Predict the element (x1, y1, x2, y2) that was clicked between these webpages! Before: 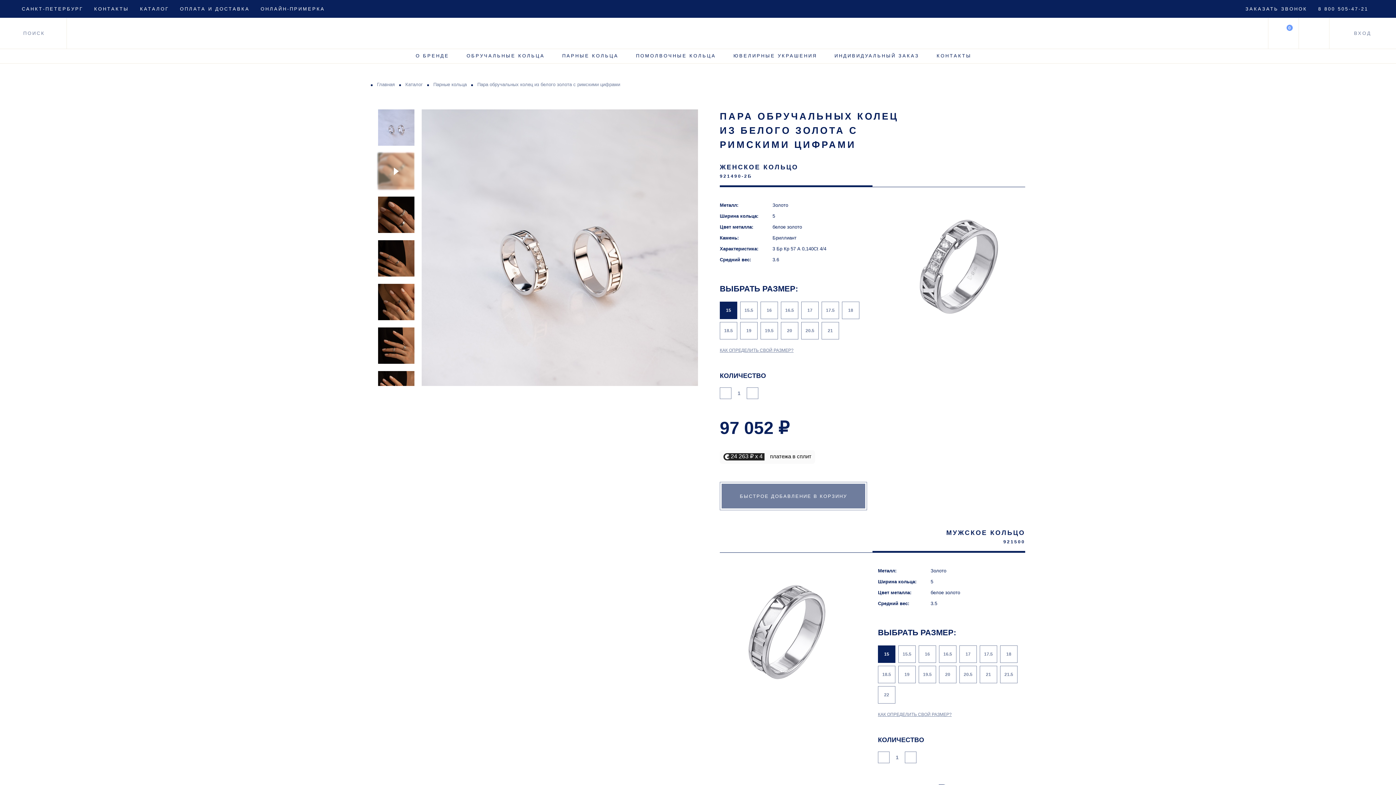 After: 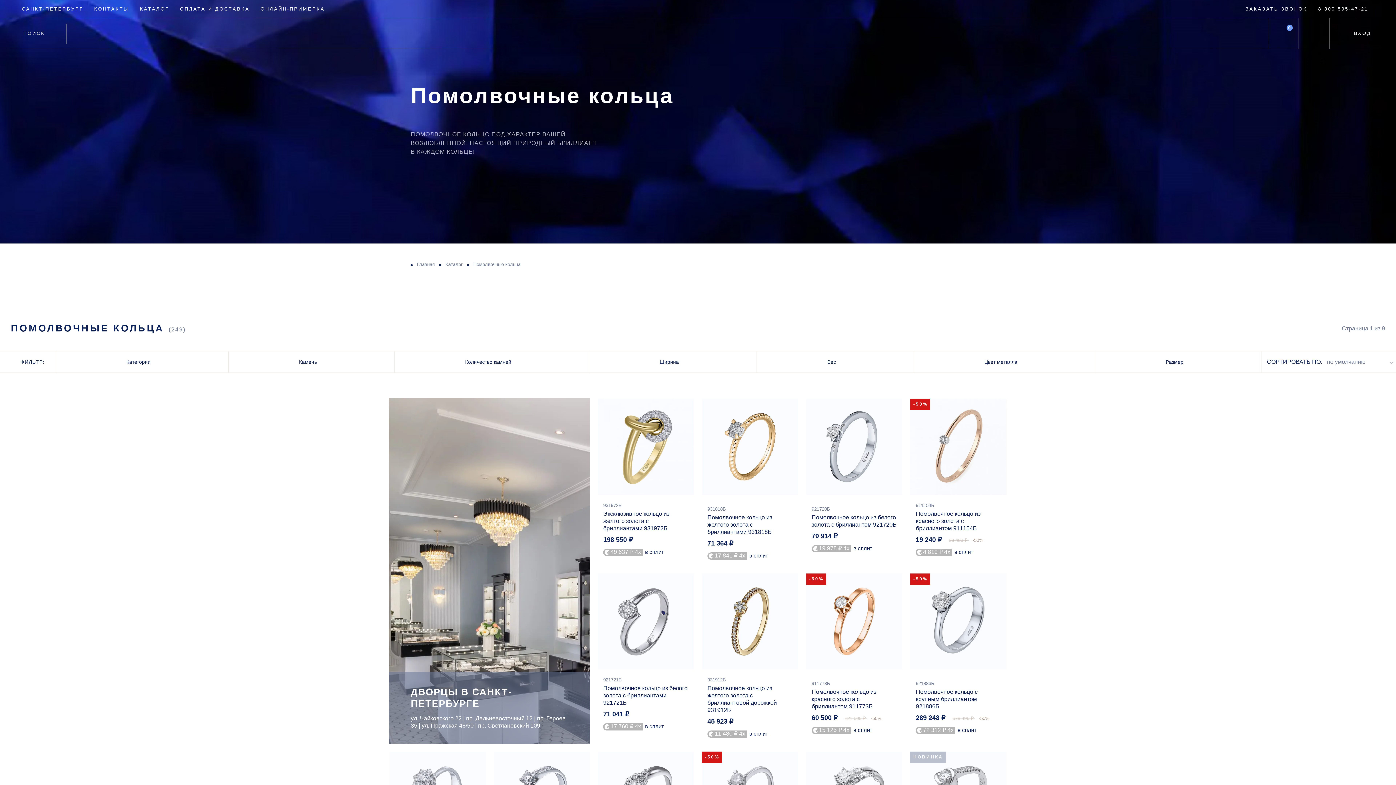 Action: label: ПОМОЛВОЧНЫЕ КОЛЬЦА bbox: (636, 48, 716, 63)